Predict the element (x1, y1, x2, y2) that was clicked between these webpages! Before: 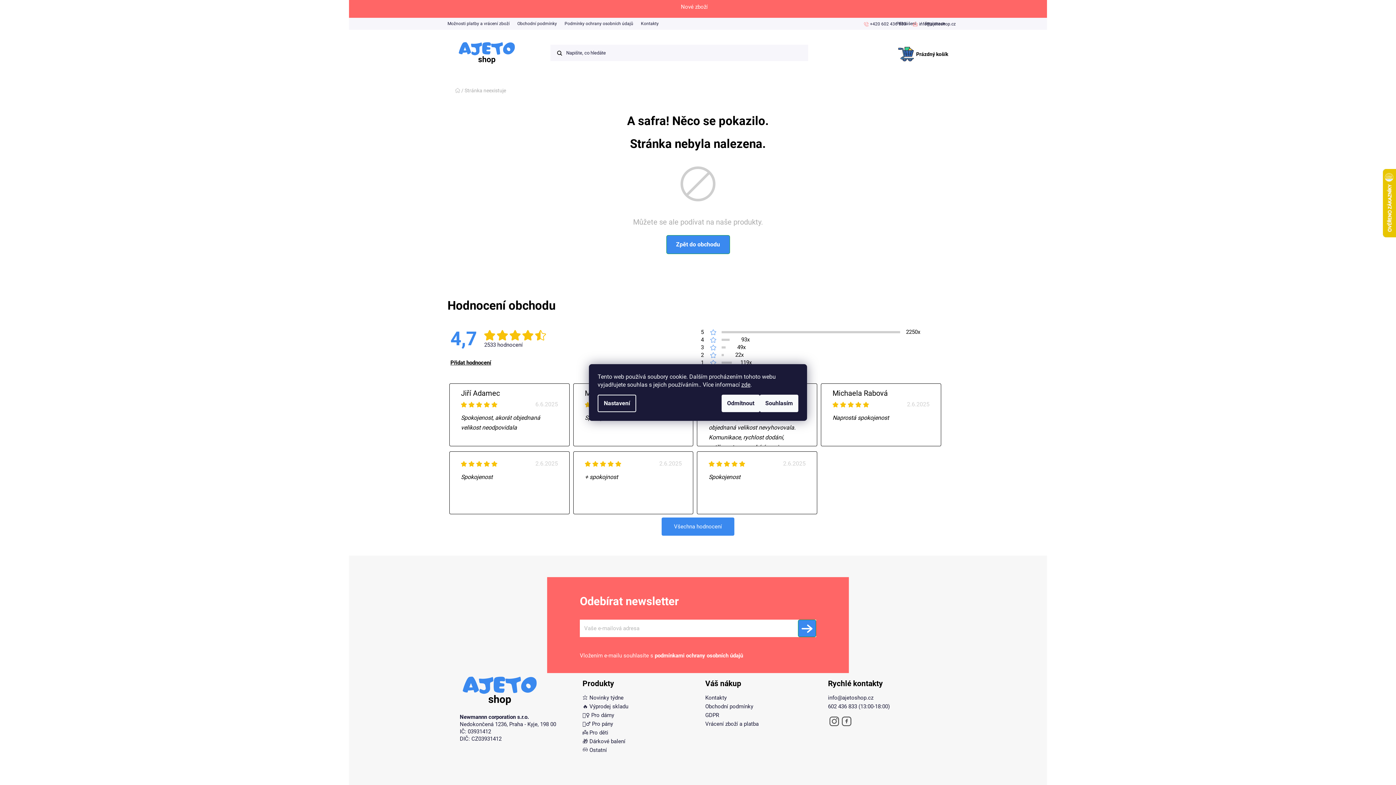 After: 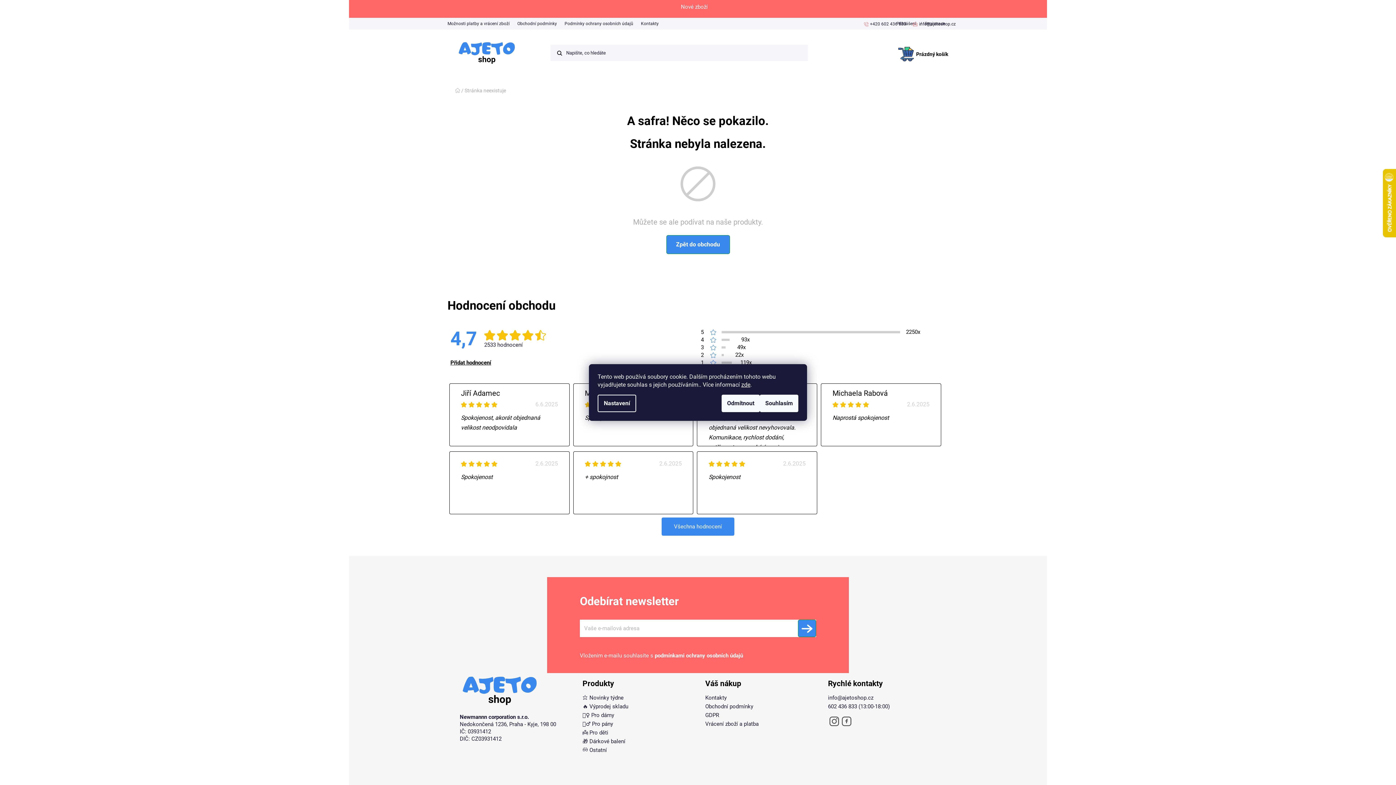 Action: bbox: (535, 329, 546, 340)